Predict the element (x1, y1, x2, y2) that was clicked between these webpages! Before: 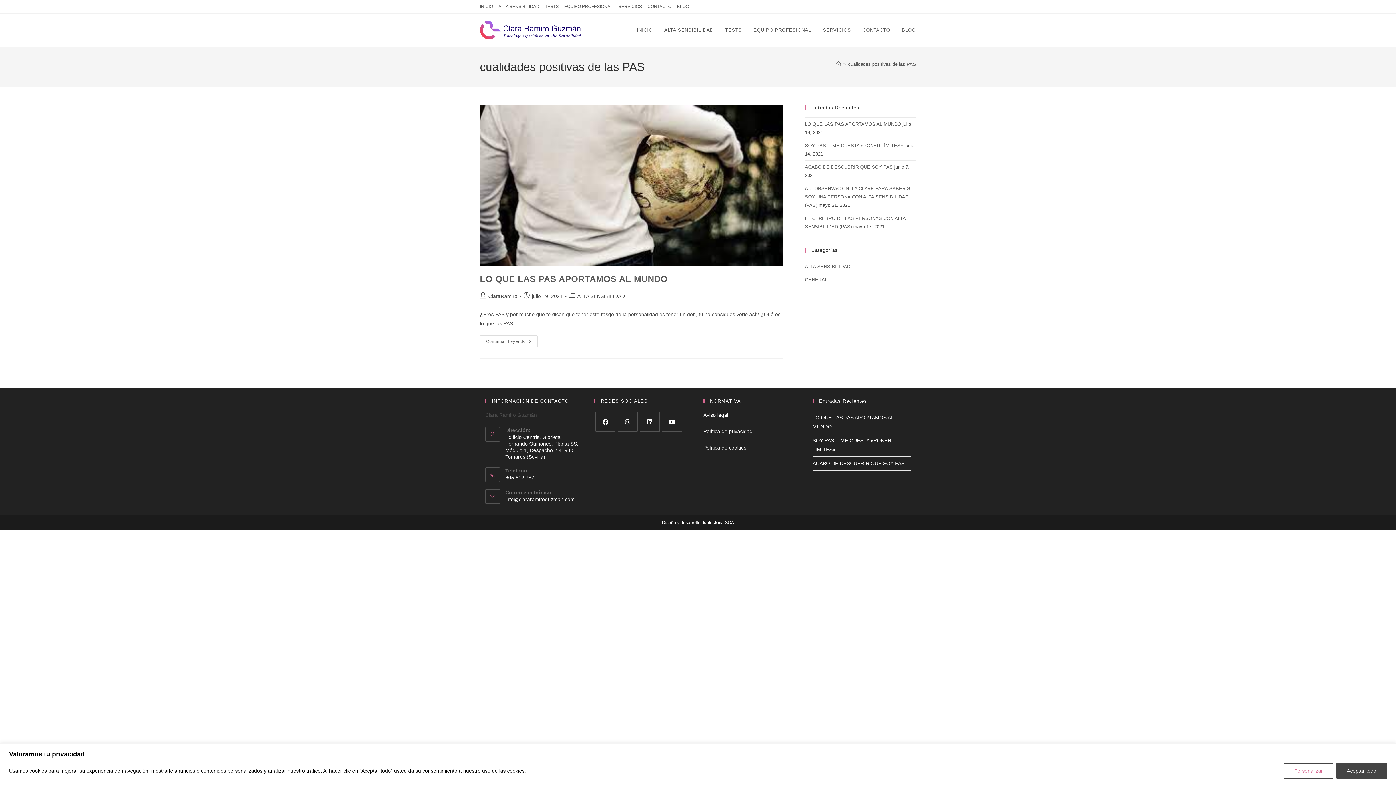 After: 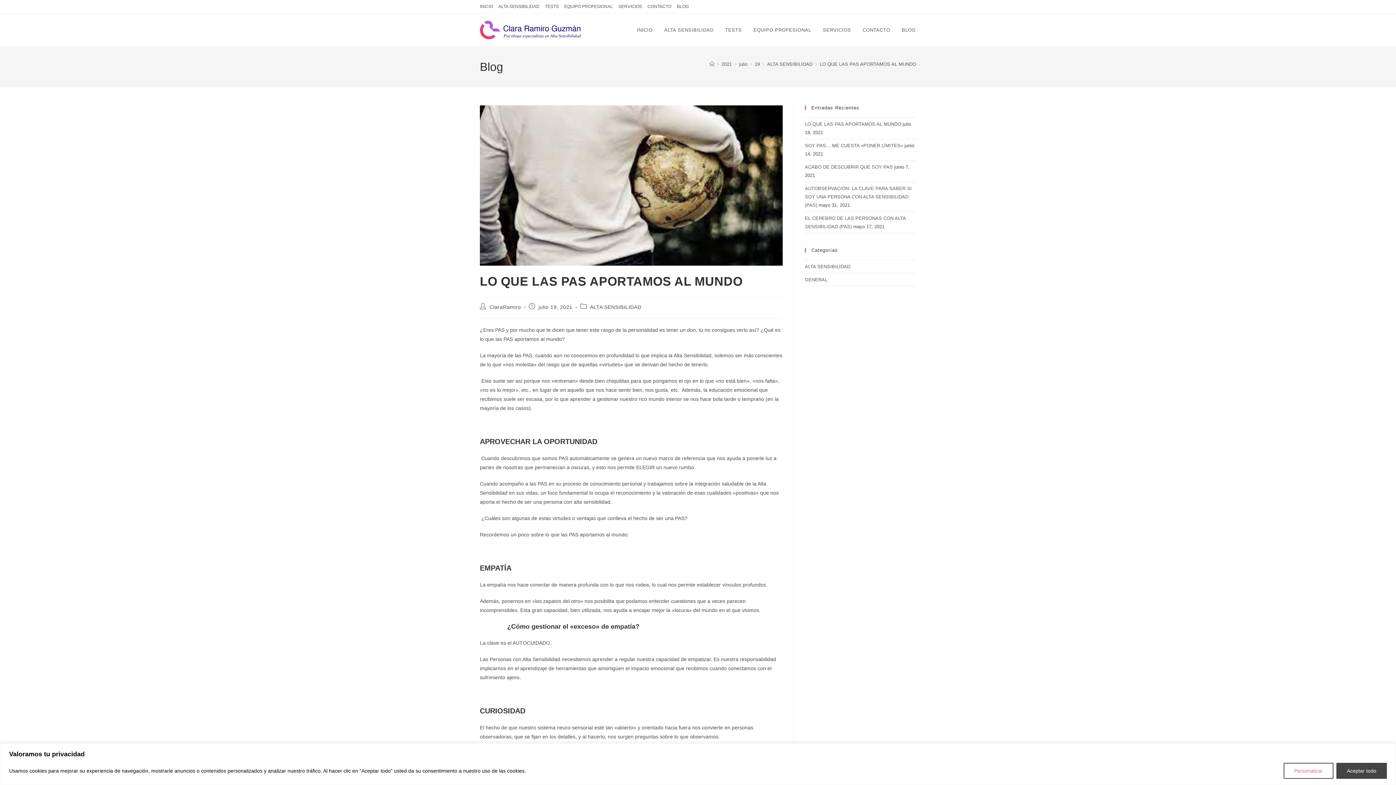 Action: label: LO QUE LAS PAS APORTAMOS AL MUNDO bbox: (480, 274, 667, 283)